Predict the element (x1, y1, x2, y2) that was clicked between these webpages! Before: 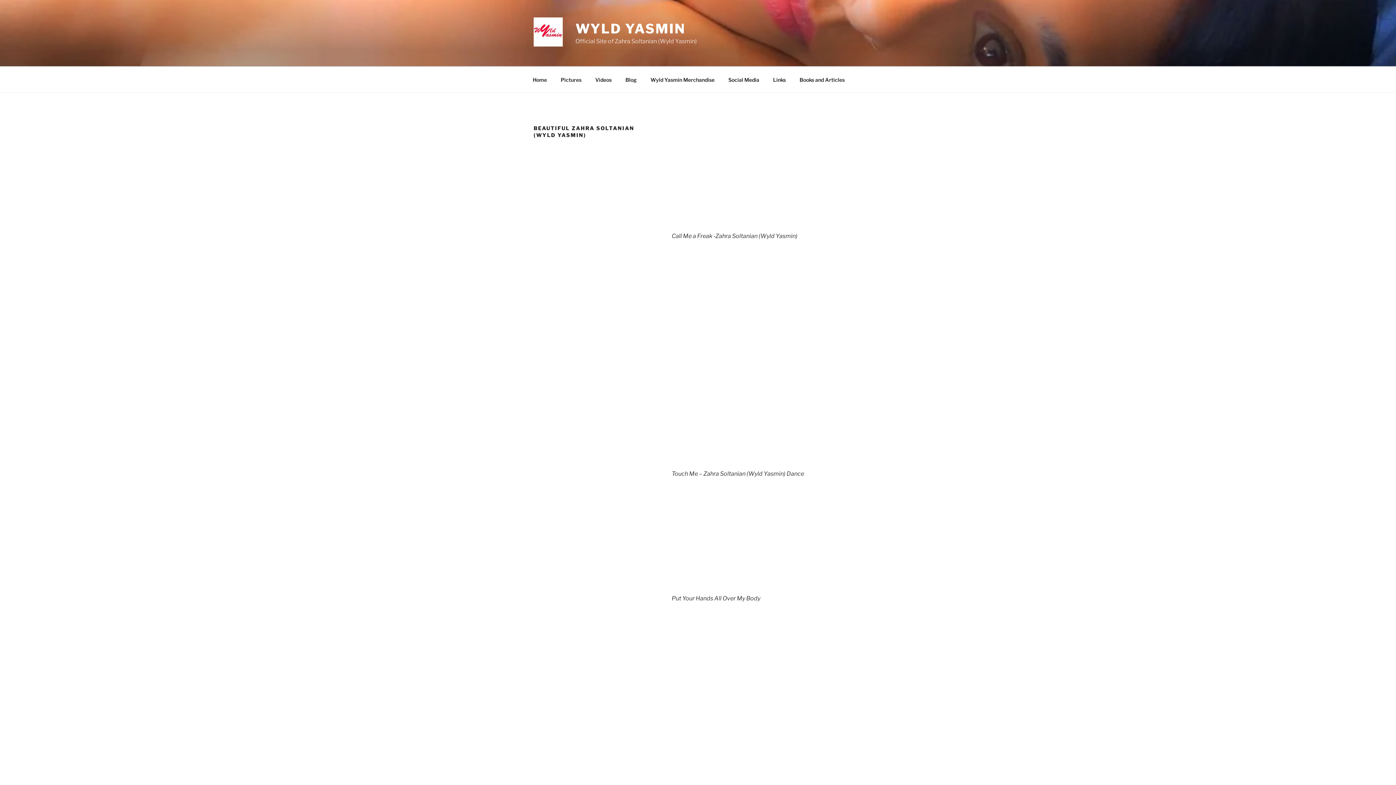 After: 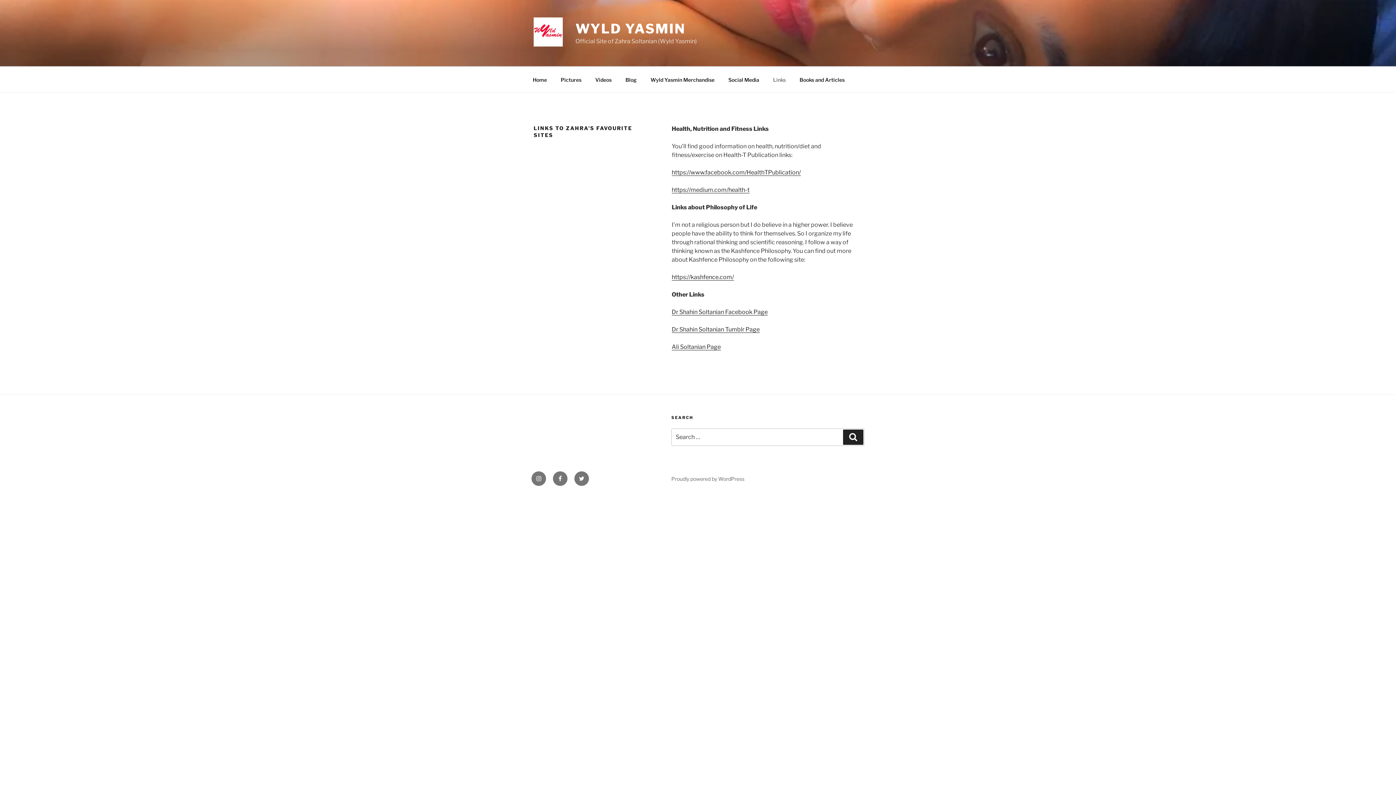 Action: bbox: (766, 70, 792, 88) label: Links